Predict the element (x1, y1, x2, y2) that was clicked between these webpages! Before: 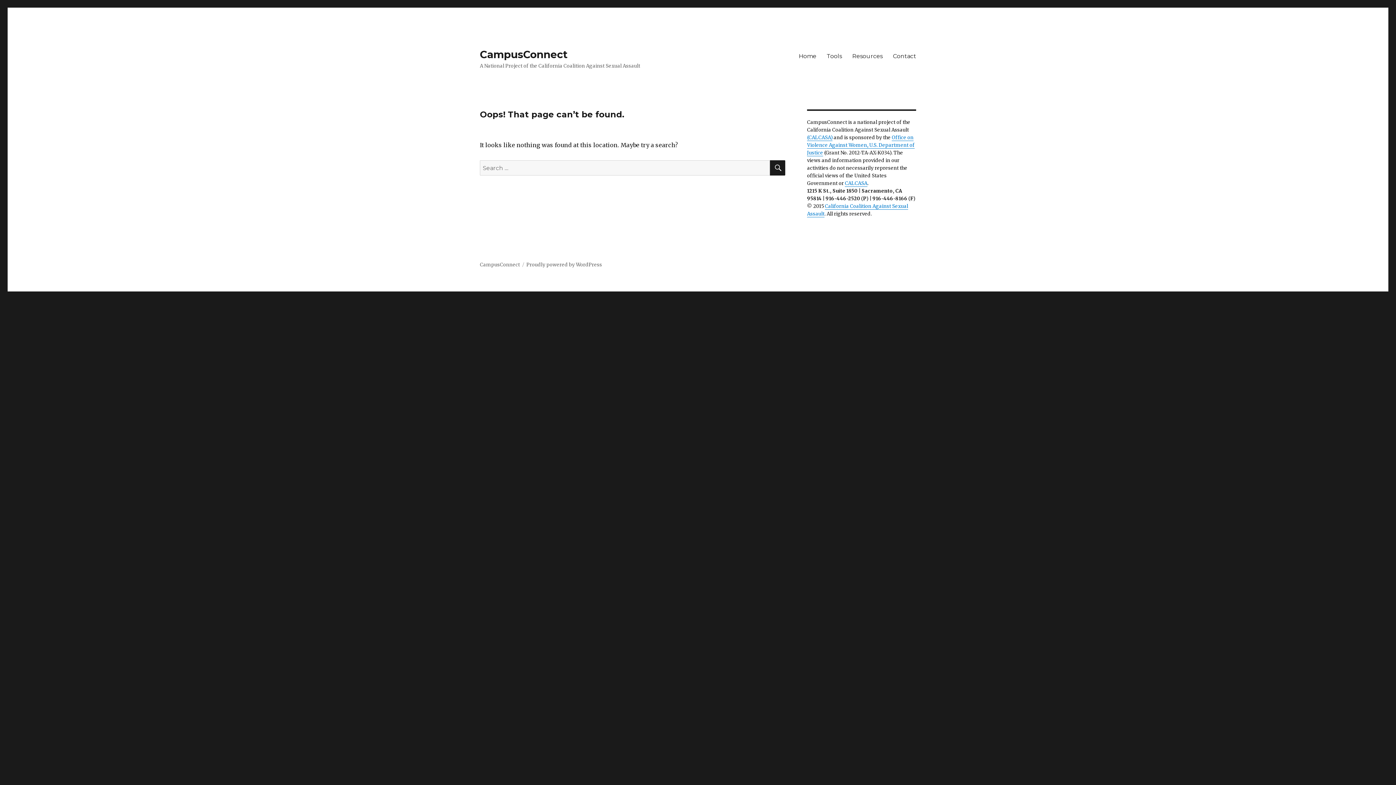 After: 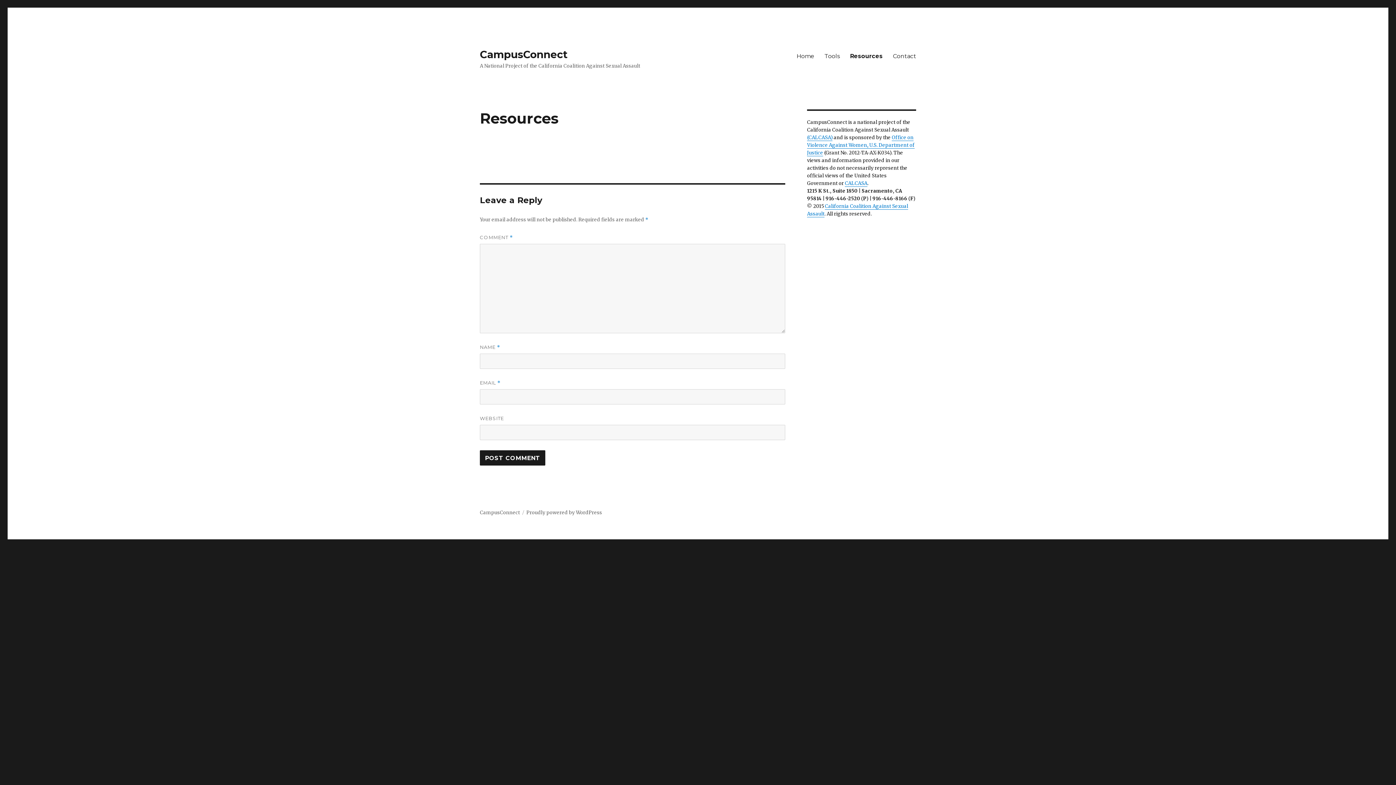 Action: label: Resources bbox: (847, 48, 888, 63)